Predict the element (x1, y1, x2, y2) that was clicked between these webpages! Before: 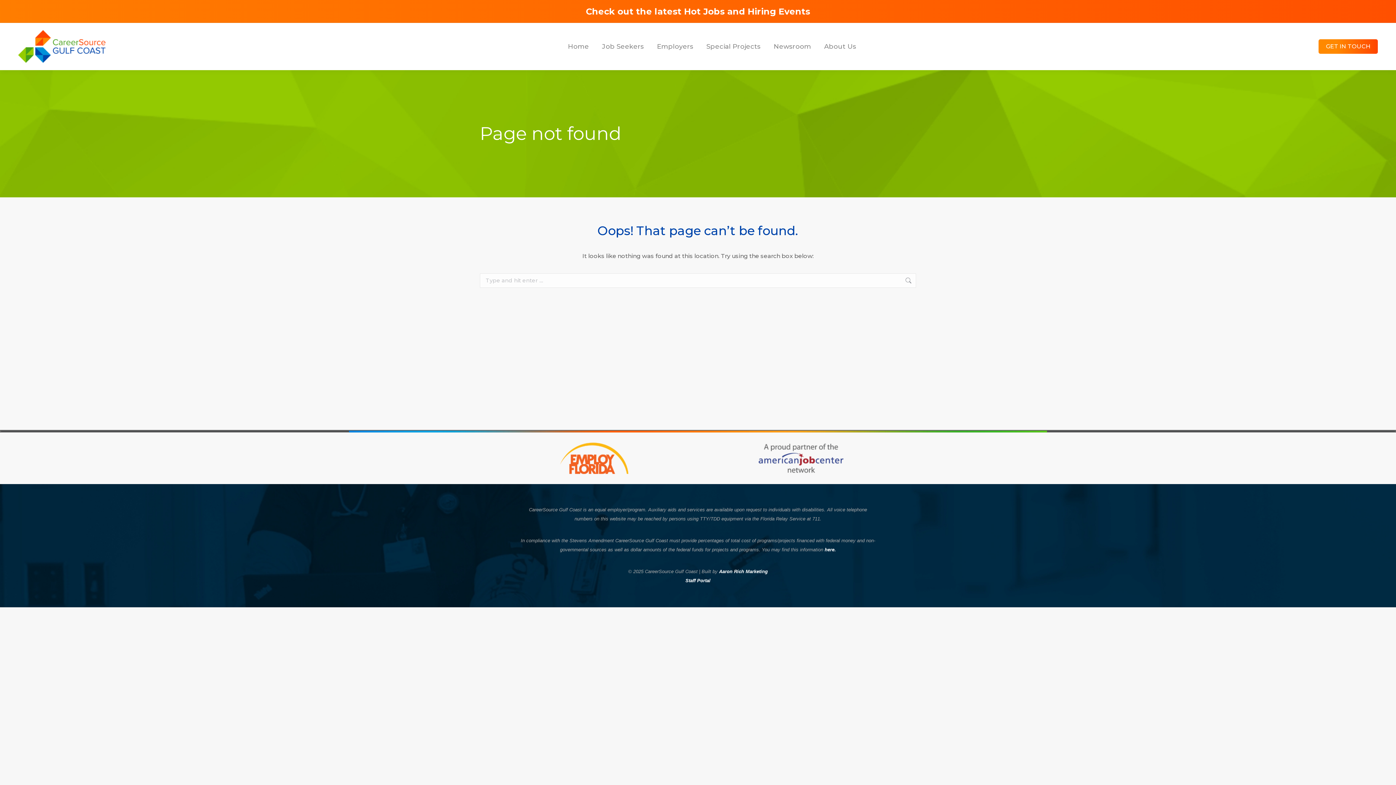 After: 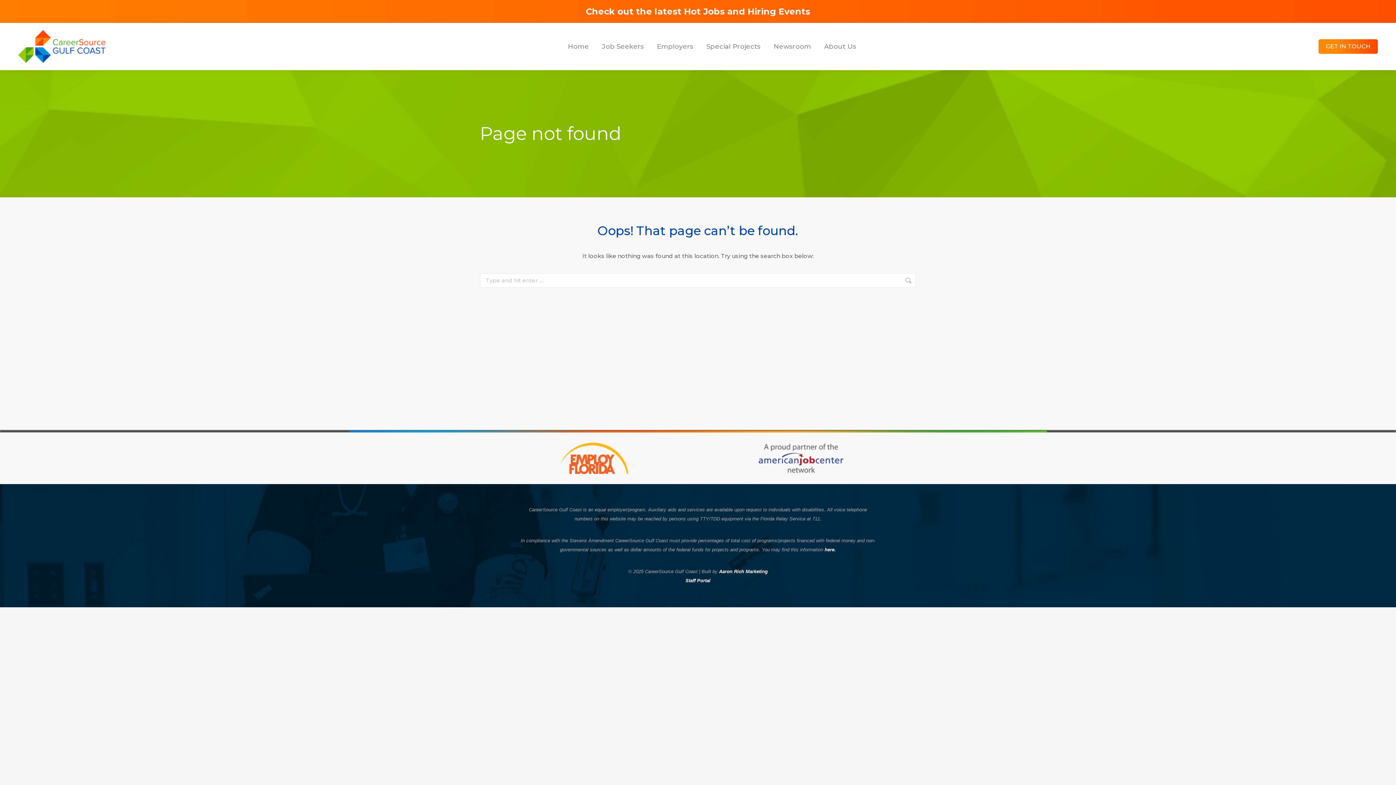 Action: bbox: (757, 442, 845, 474)